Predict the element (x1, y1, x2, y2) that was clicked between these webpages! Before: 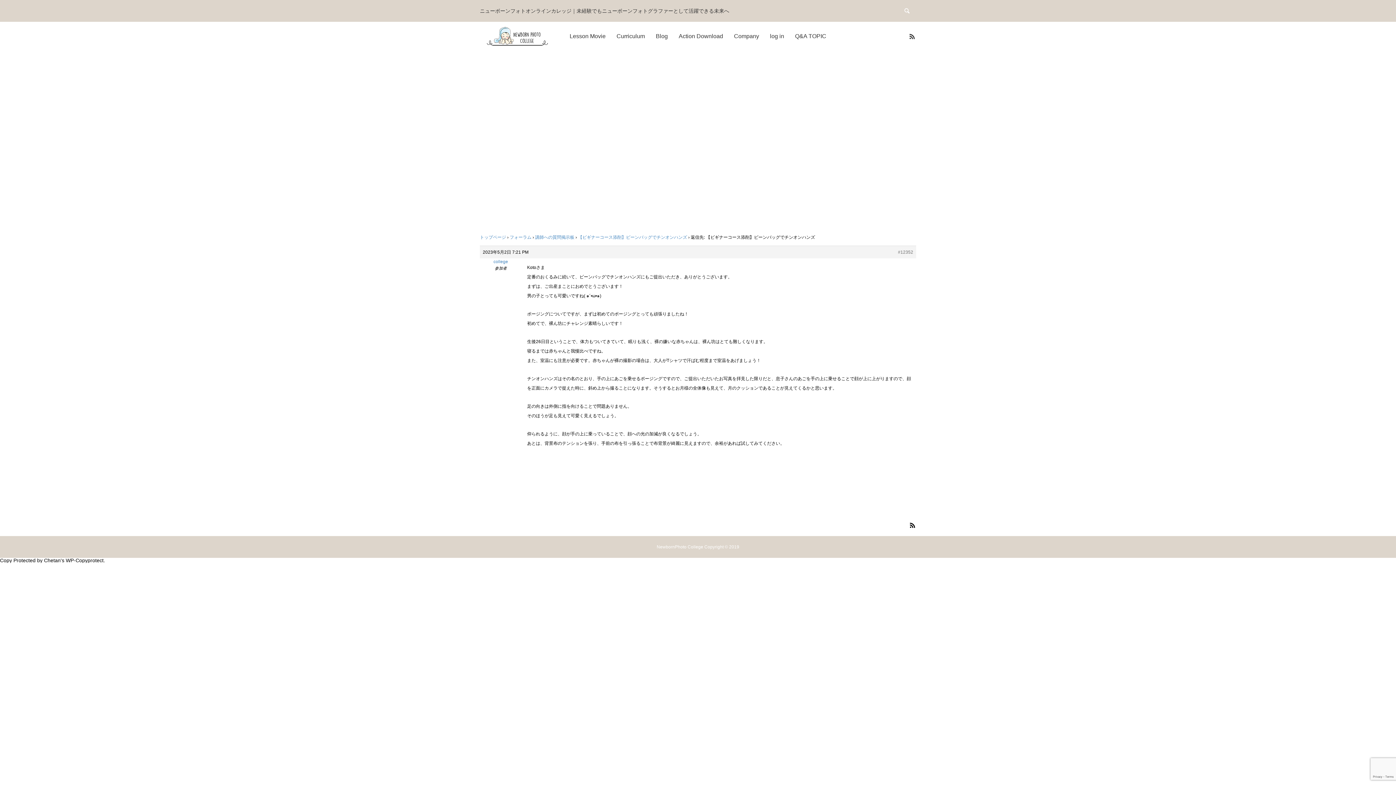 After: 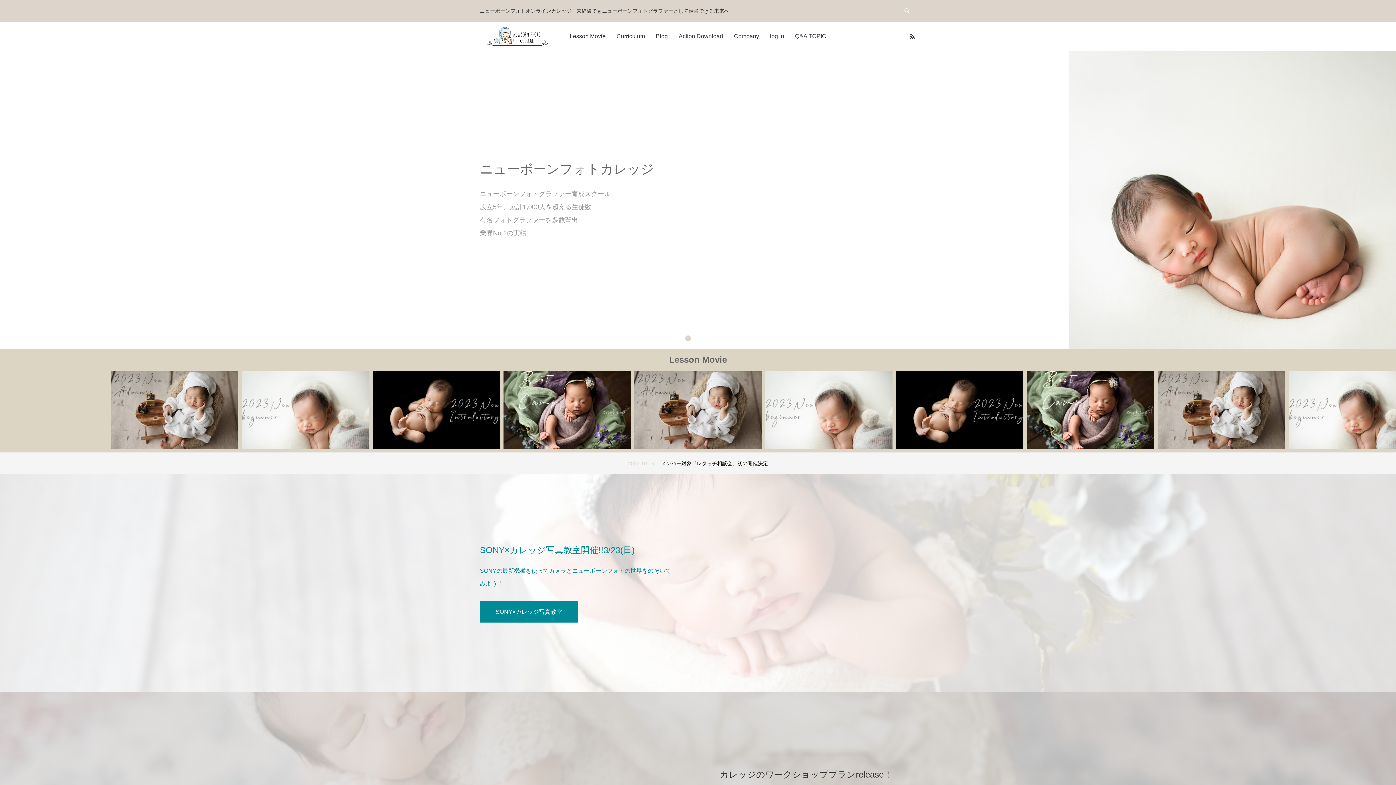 Action: bbox: (480, 234, 506, 240) label: トップページ